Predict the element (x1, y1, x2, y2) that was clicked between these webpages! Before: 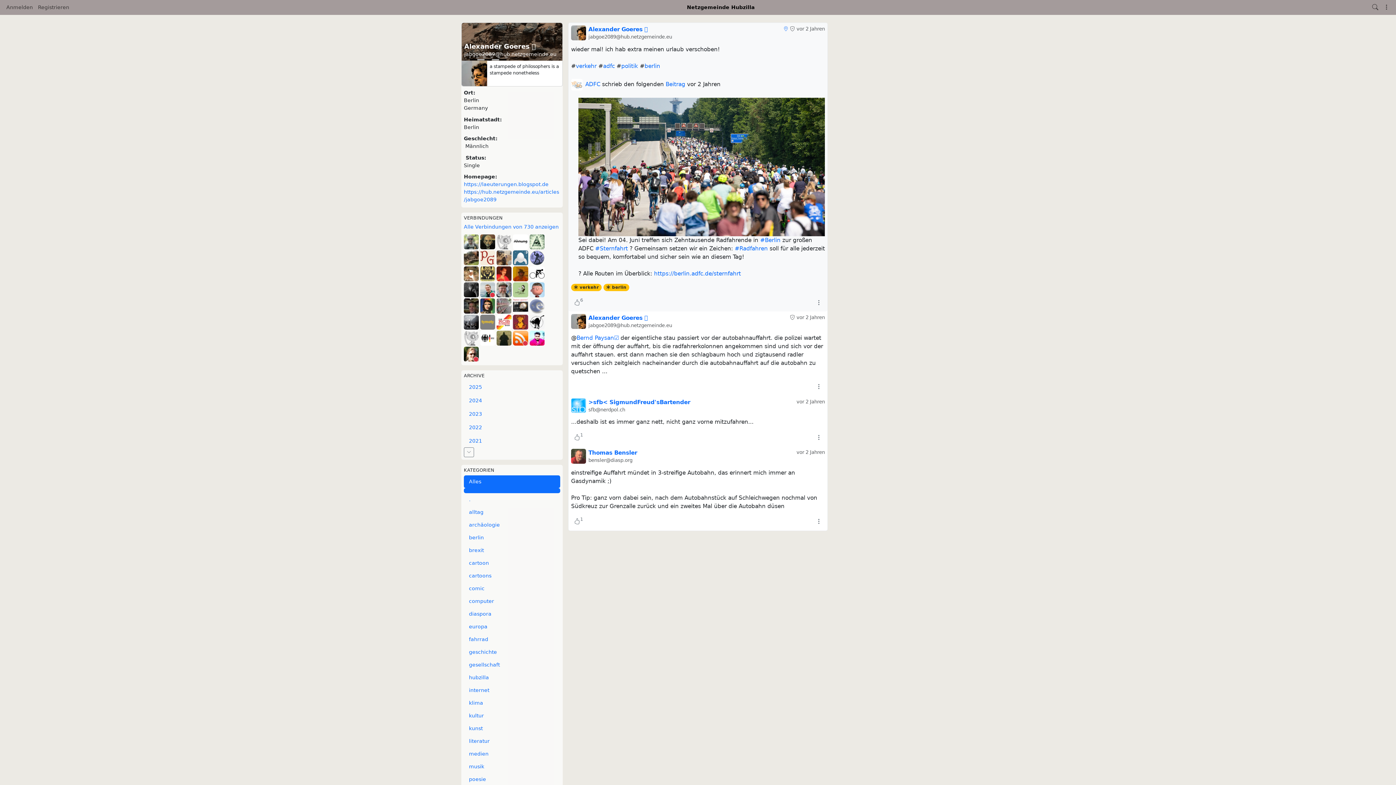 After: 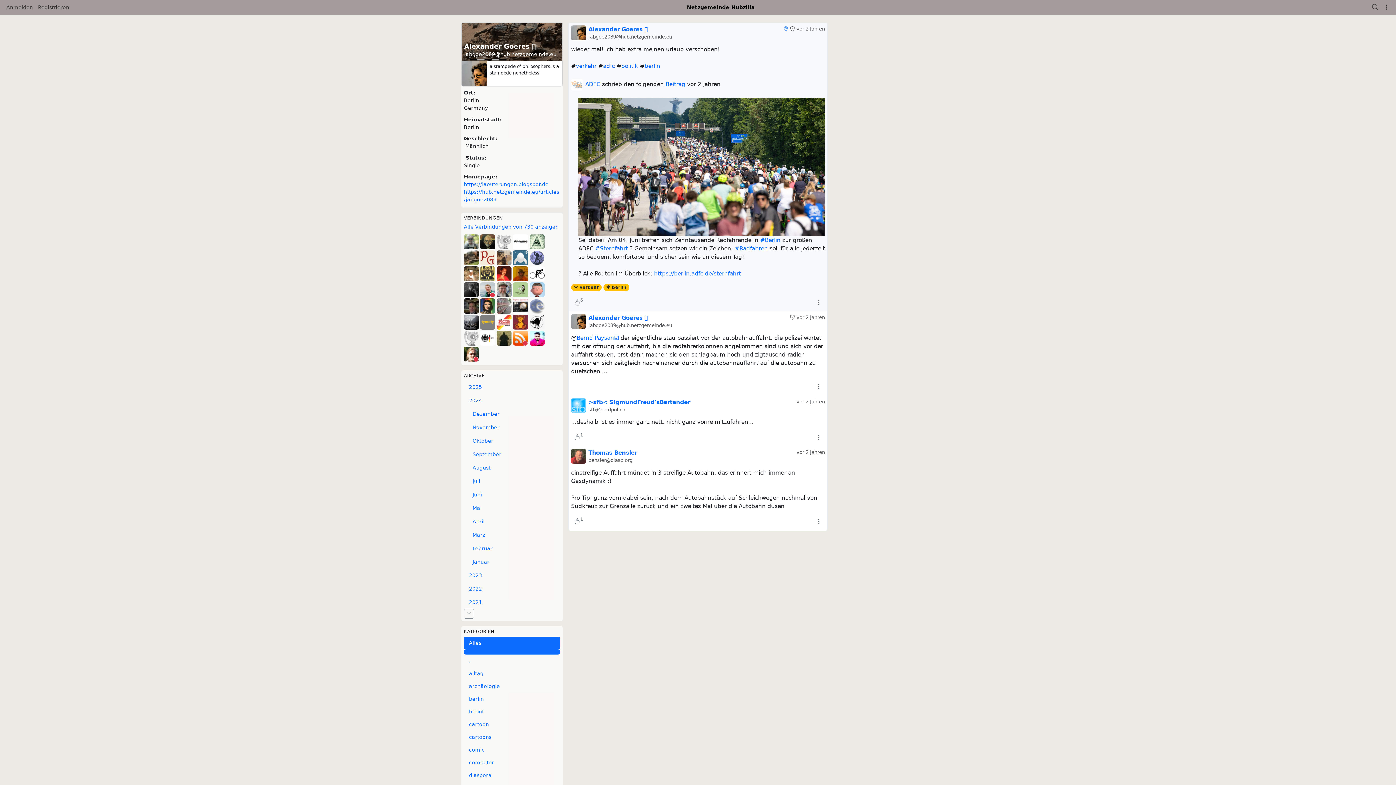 Action: label: 2024 bbox: (464, 394, 560, 407)